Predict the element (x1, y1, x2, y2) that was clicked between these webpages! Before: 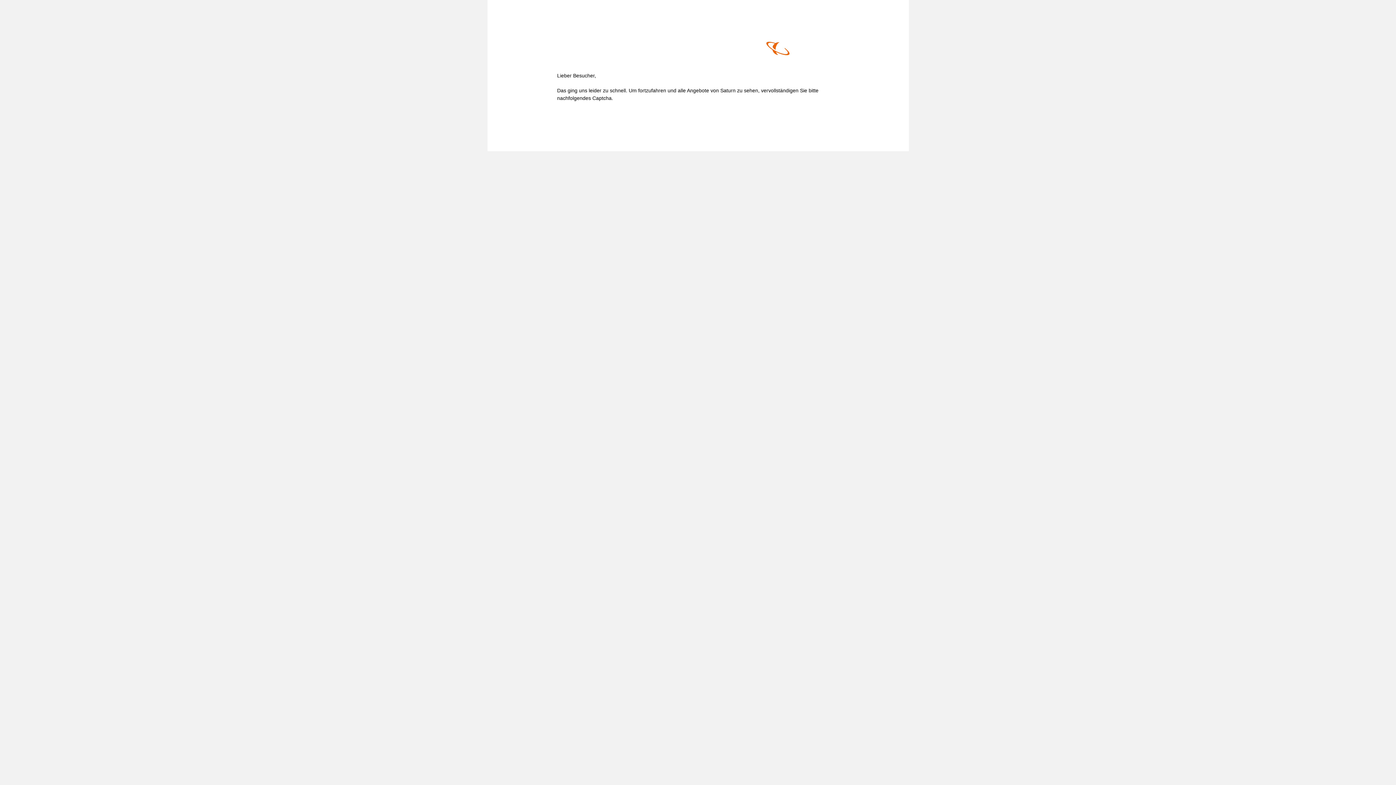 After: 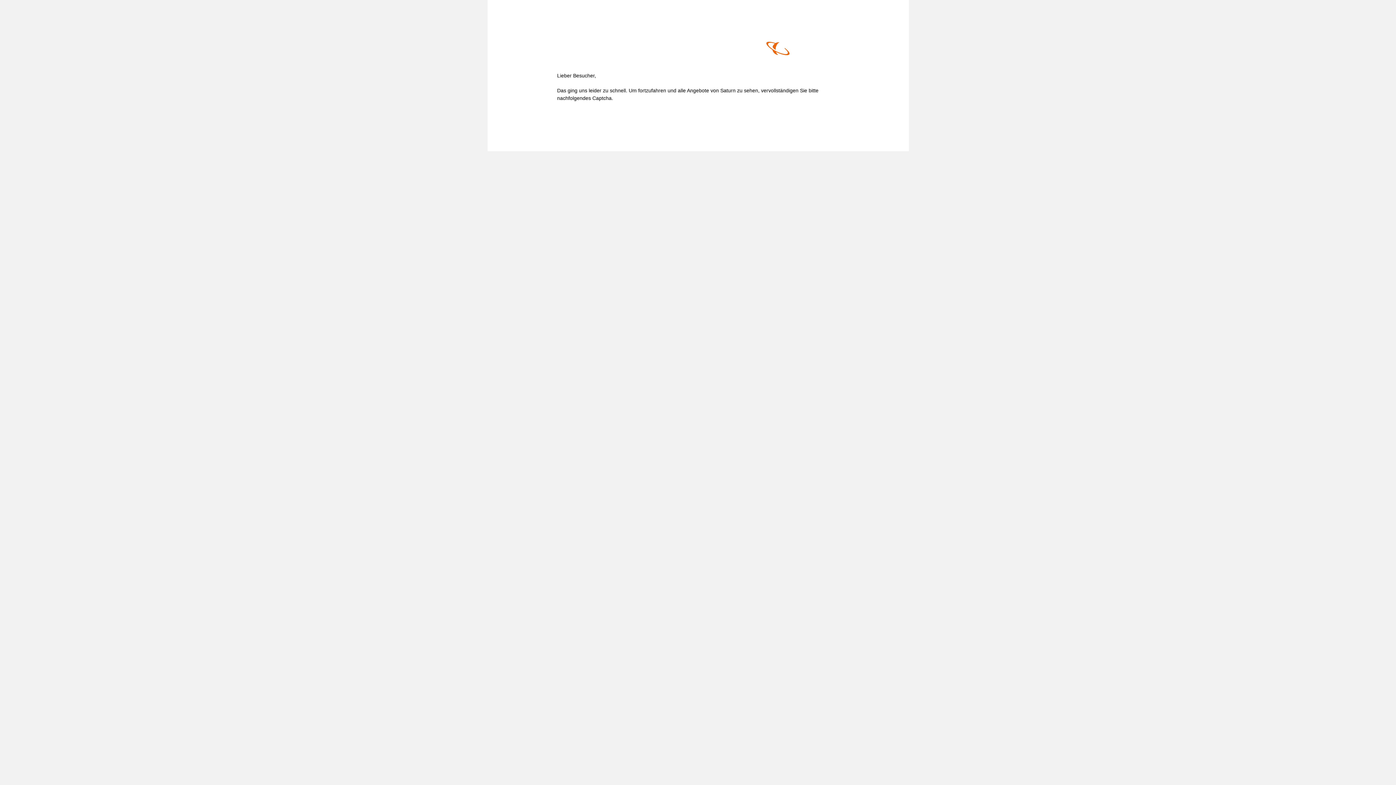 Action: bbox: (766, 41, 839, 57)